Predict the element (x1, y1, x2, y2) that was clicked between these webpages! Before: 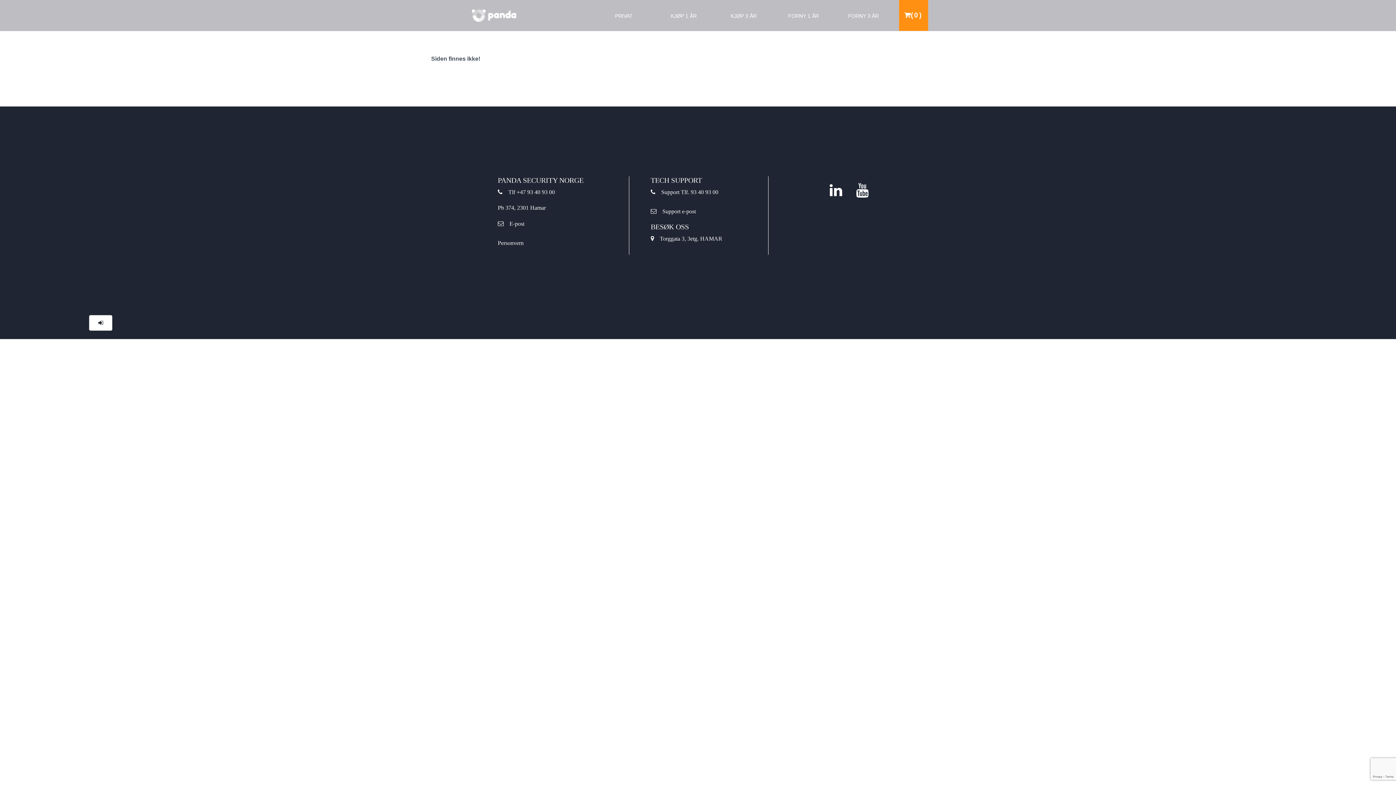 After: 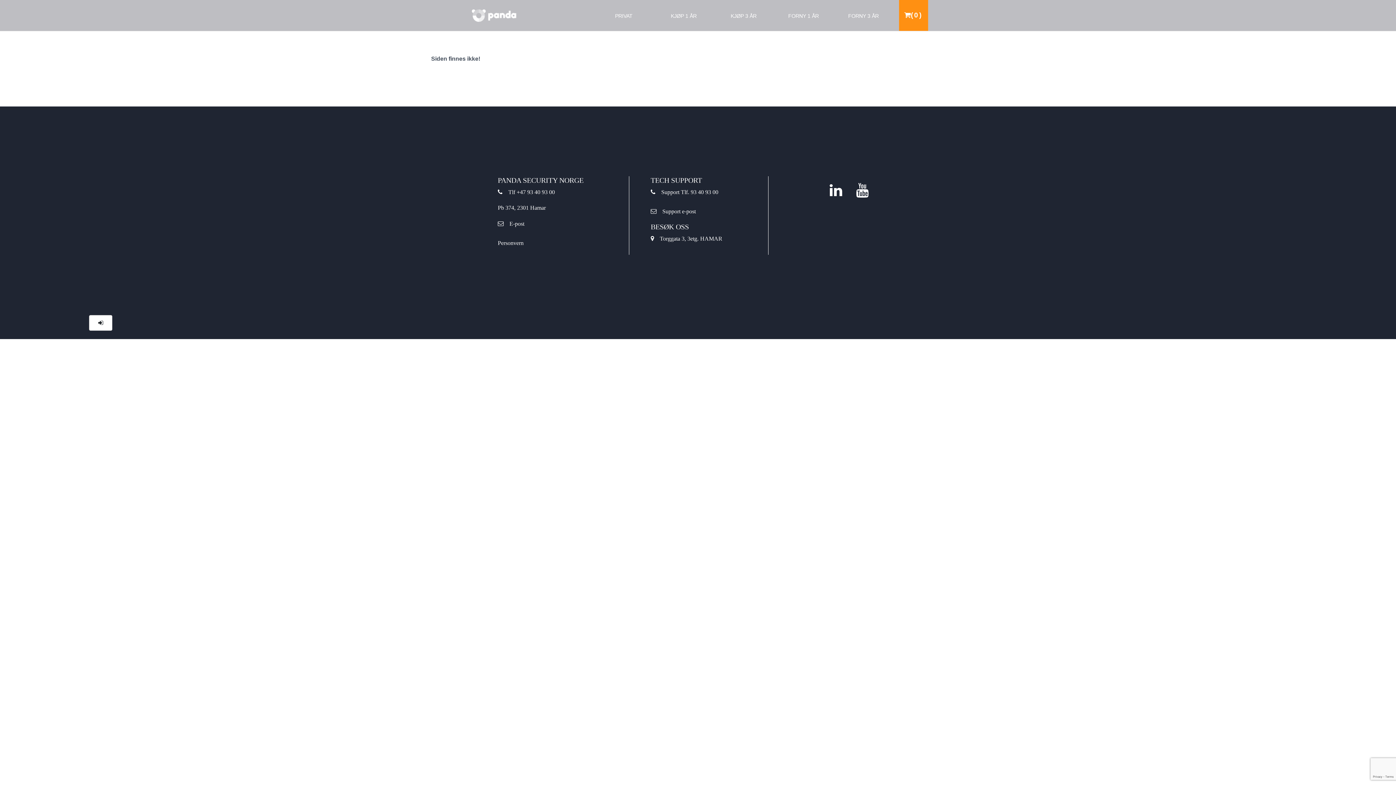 Action: bbox: (497, 216, 524, 231) label:  
E-post adresse
   E-post